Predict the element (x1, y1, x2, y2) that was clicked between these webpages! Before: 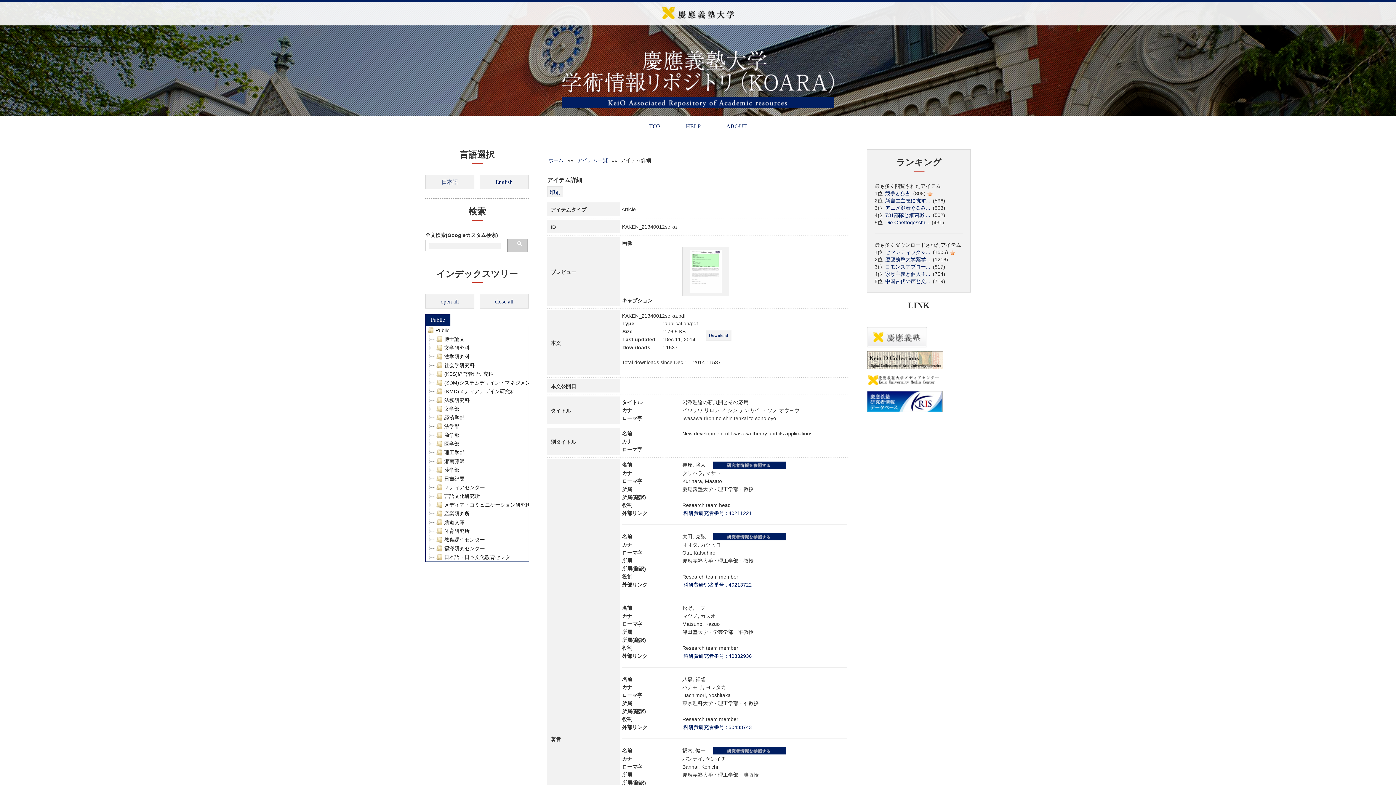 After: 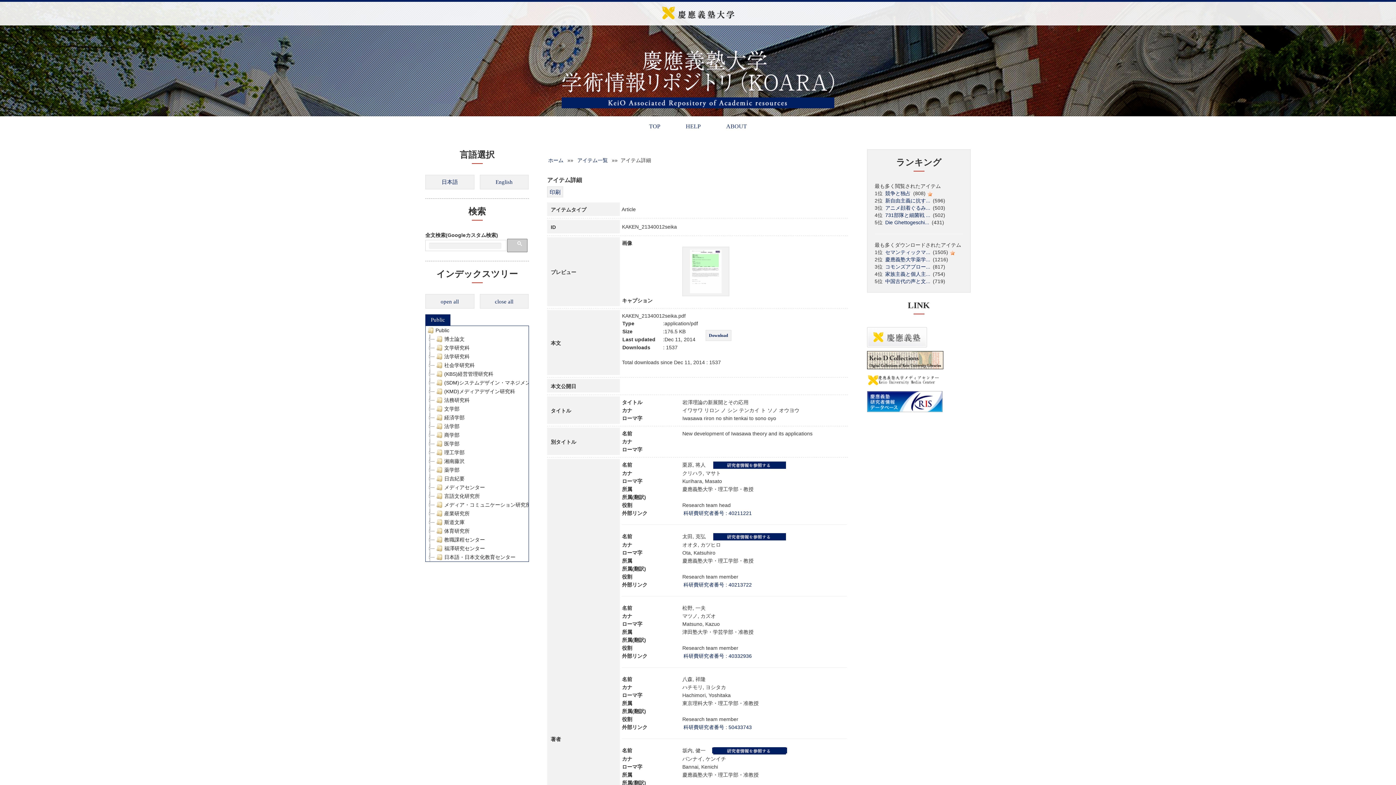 Action: bbox: (712, 748, 787, 753)